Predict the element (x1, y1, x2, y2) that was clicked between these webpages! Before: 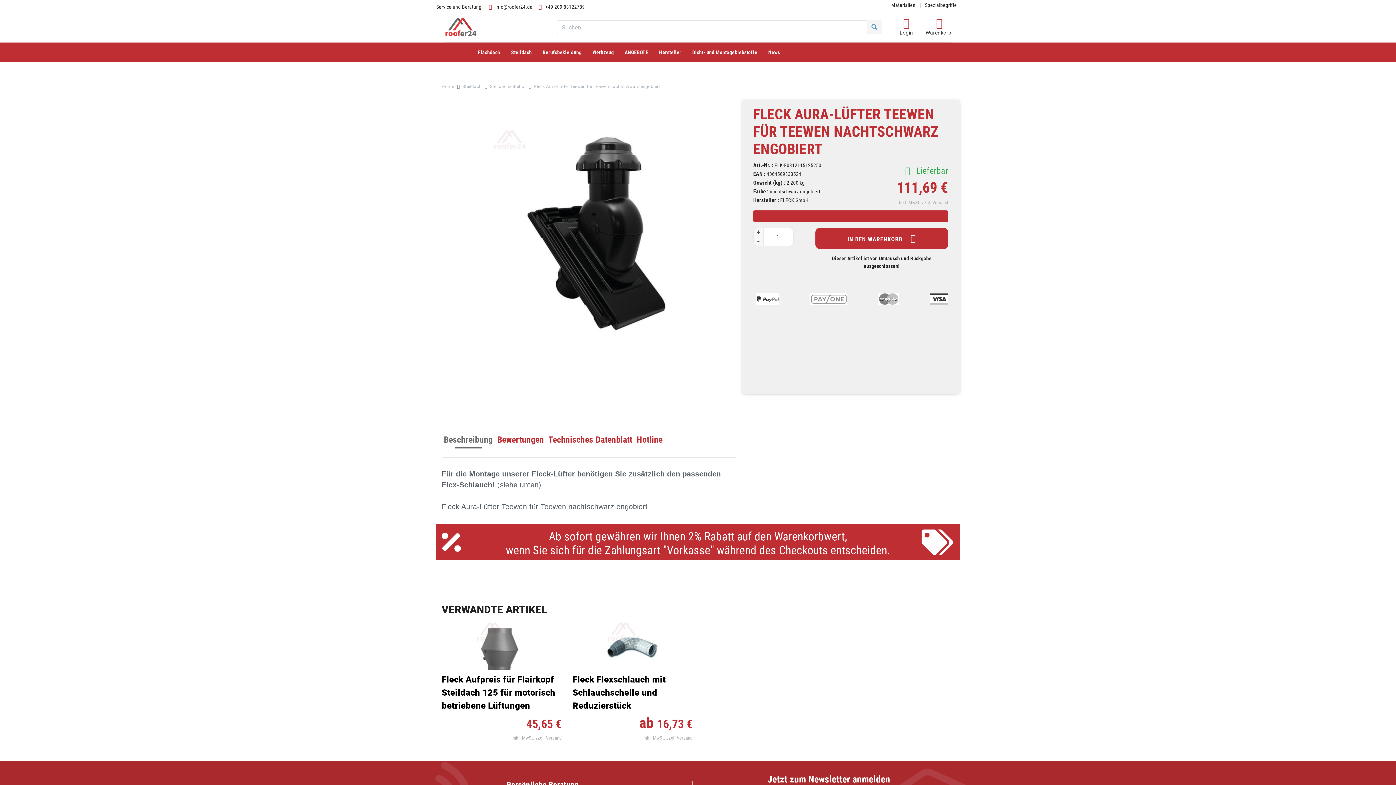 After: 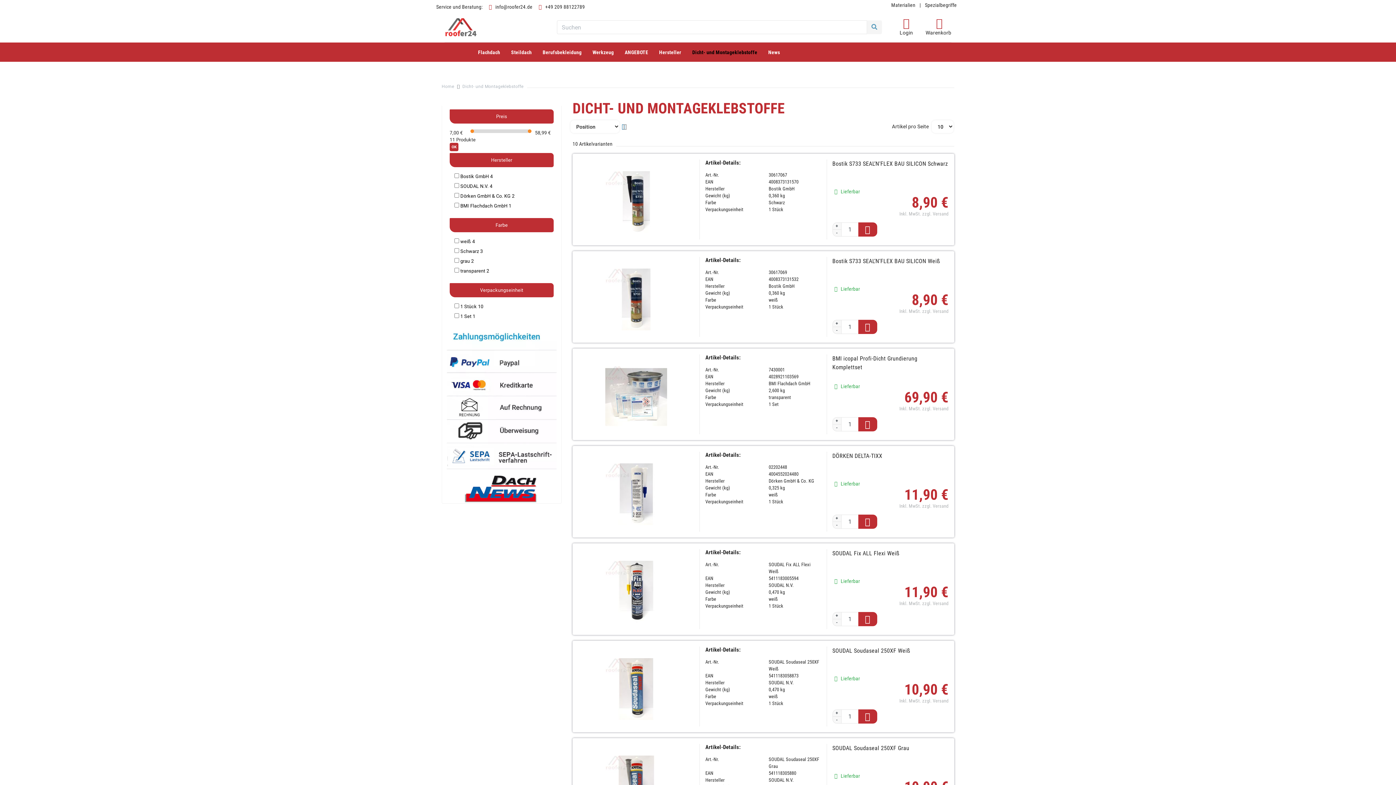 Action: label: Dicht- und Montageklebstoffe bbox: (686, 42, 762, 61)